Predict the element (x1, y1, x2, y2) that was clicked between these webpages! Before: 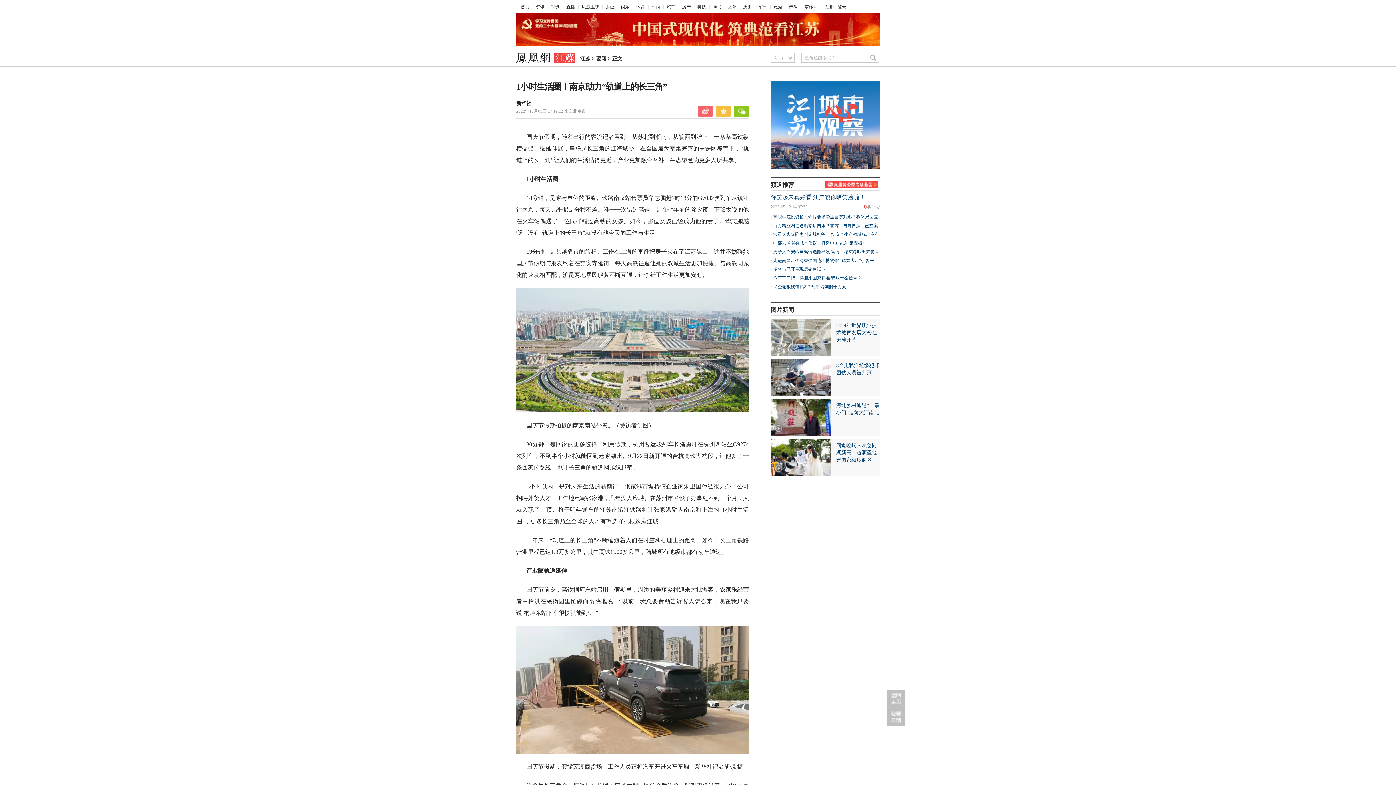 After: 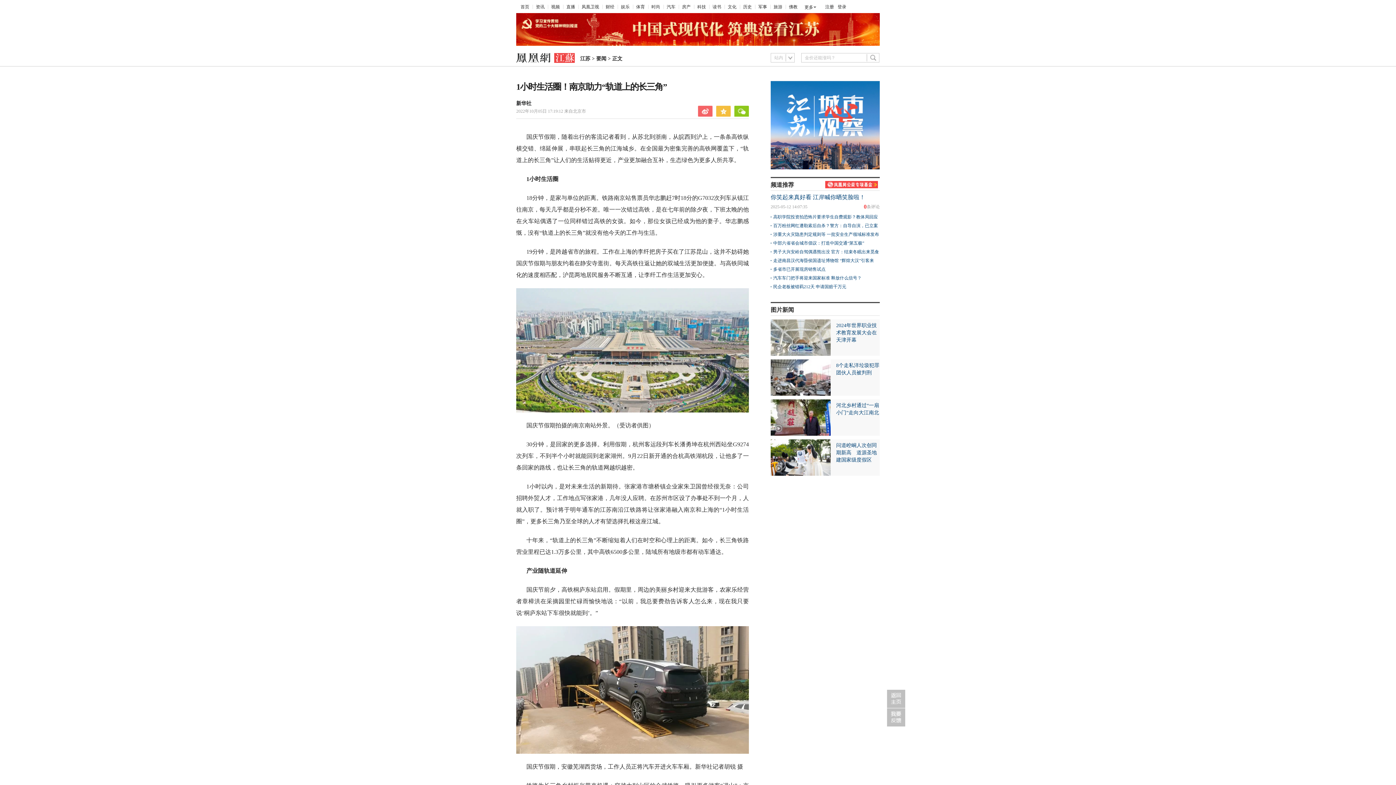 Action: bbox: (770, 165, 880, 170)